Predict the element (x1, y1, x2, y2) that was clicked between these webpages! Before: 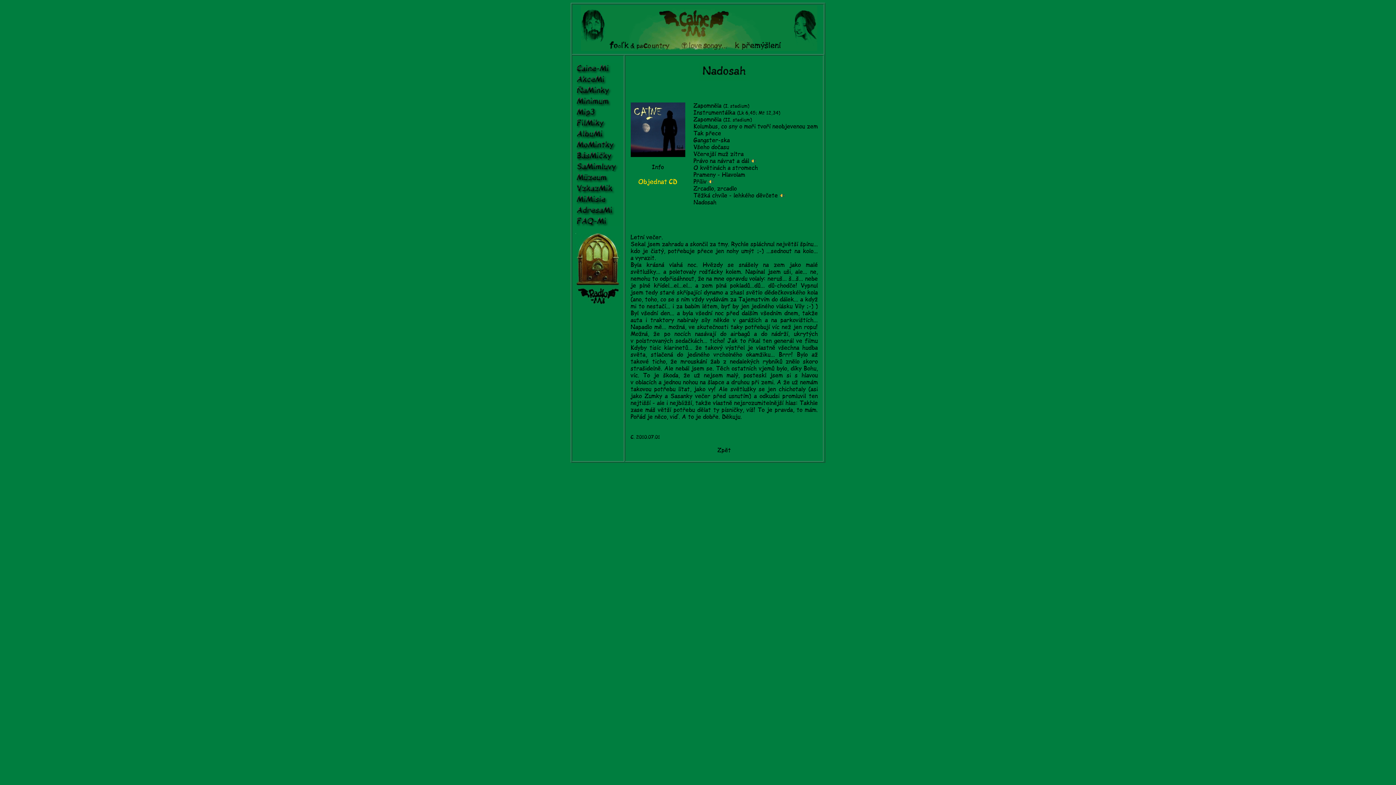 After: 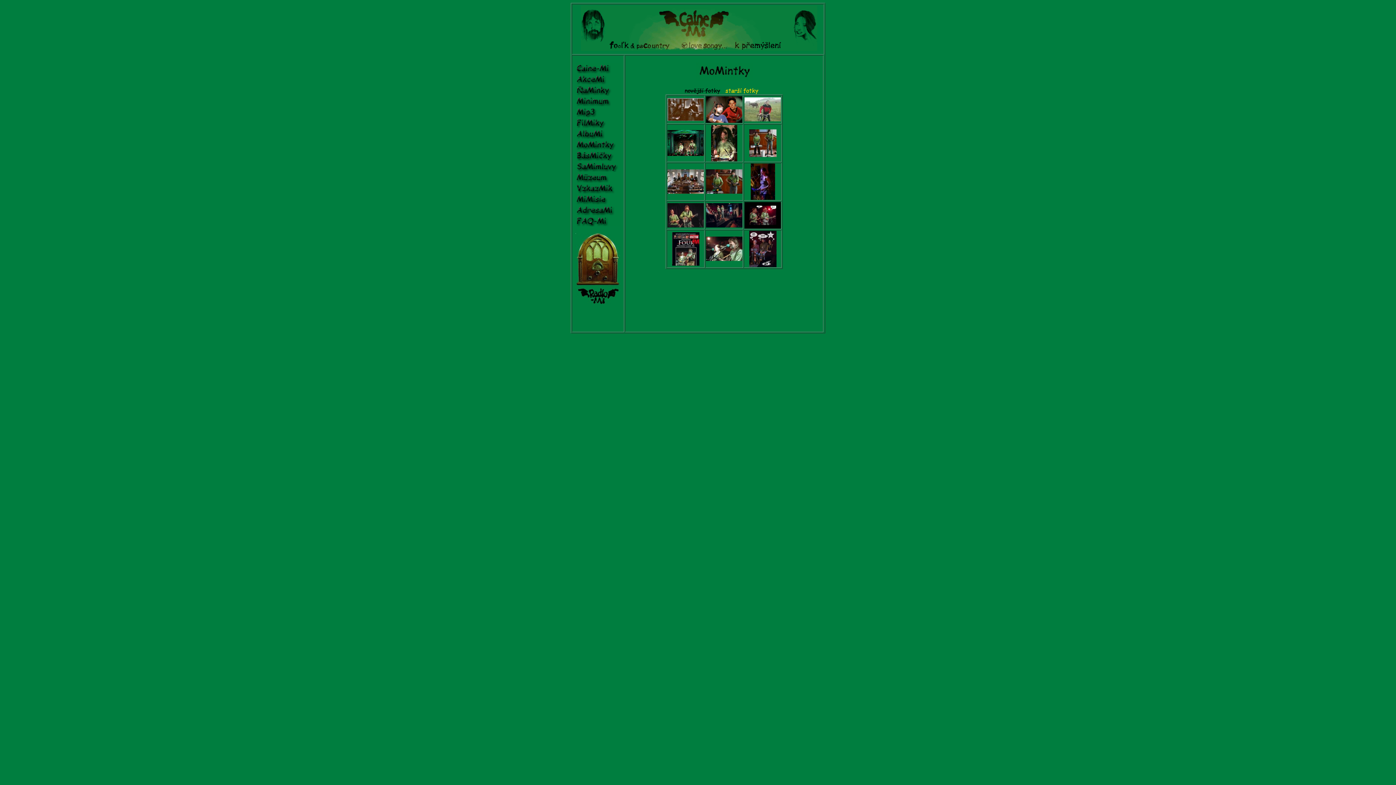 Action: bbox: (575, 145, 620, 151)